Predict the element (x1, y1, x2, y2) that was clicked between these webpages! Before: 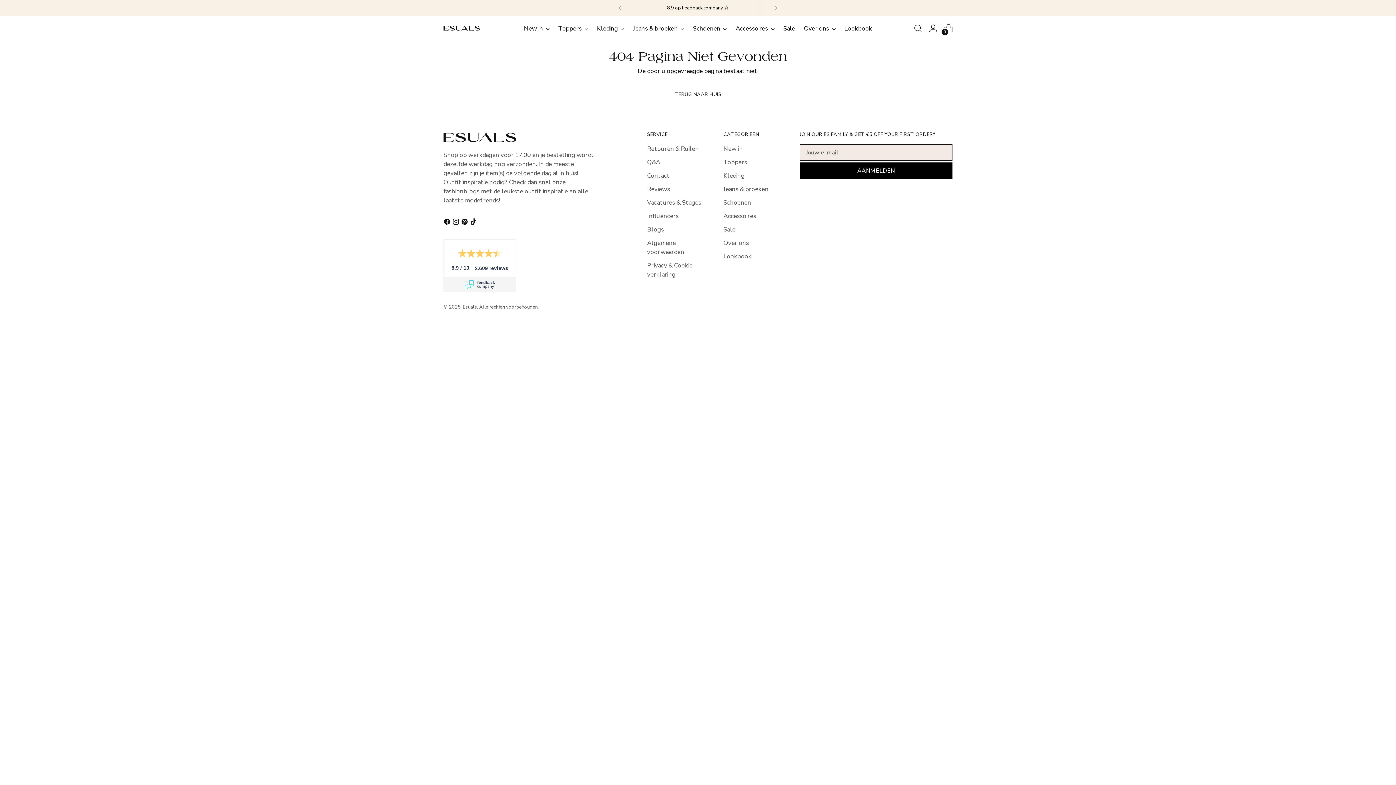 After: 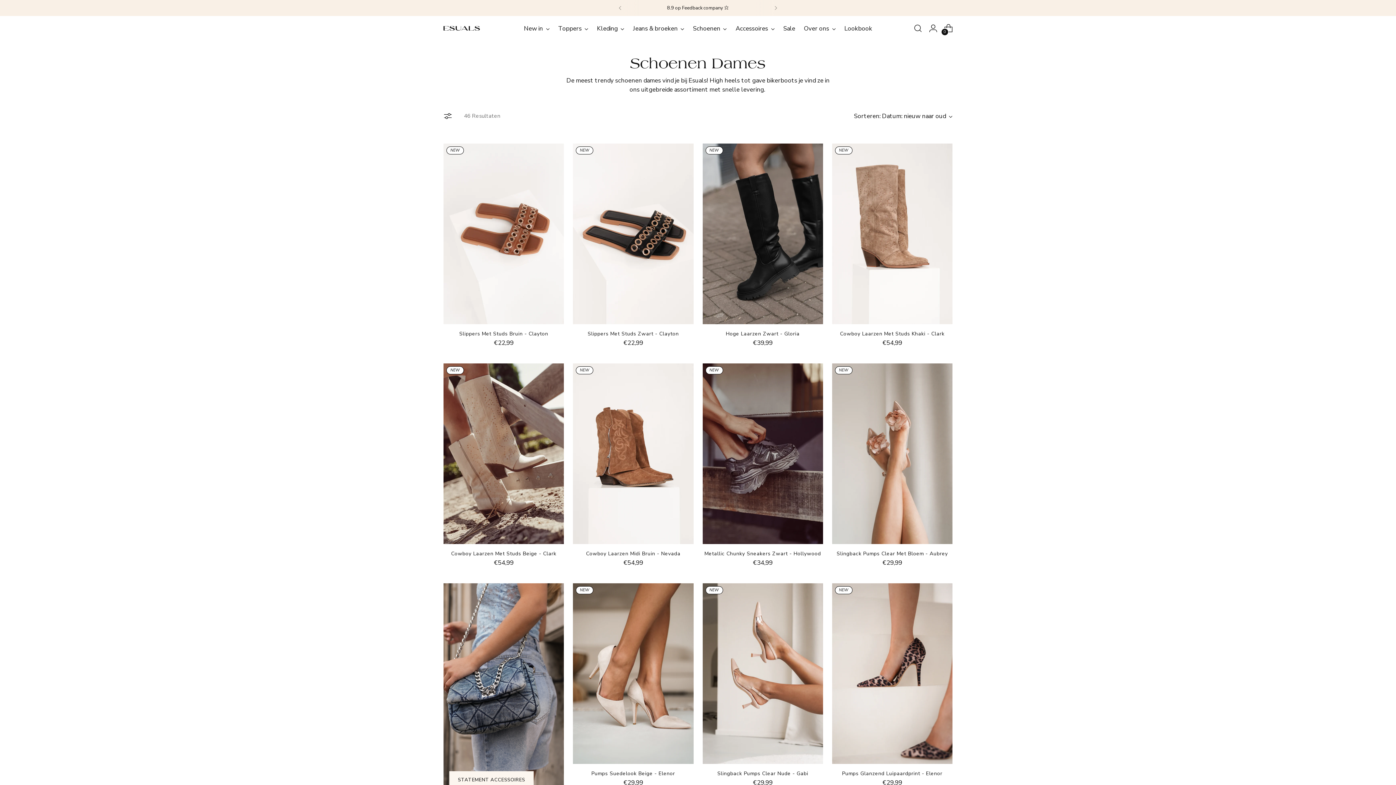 Action: label: Schoenen bbox: (723, 198, 751, 206)